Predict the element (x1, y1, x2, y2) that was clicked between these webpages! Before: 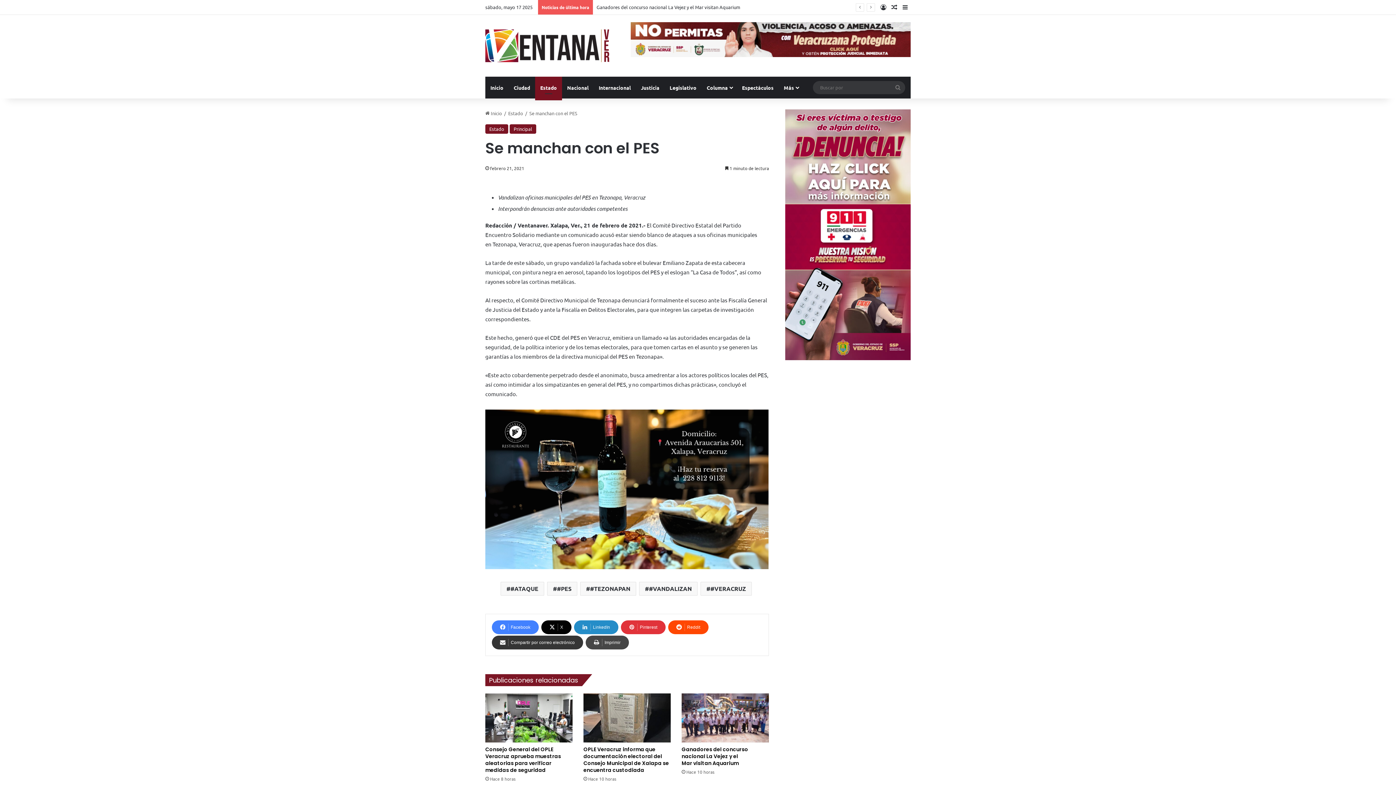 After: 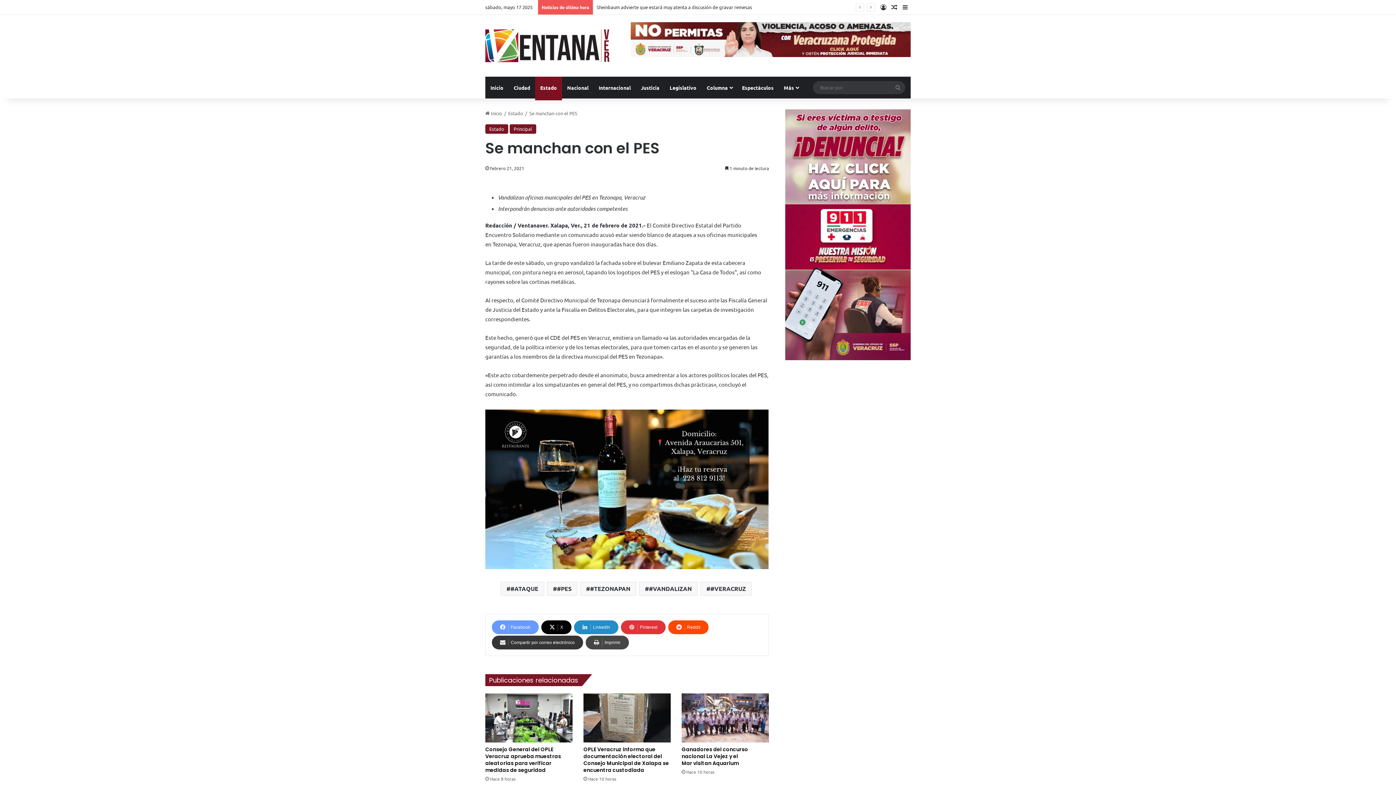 Action: bbox: (492, 620, 538, 634) label: Facebook